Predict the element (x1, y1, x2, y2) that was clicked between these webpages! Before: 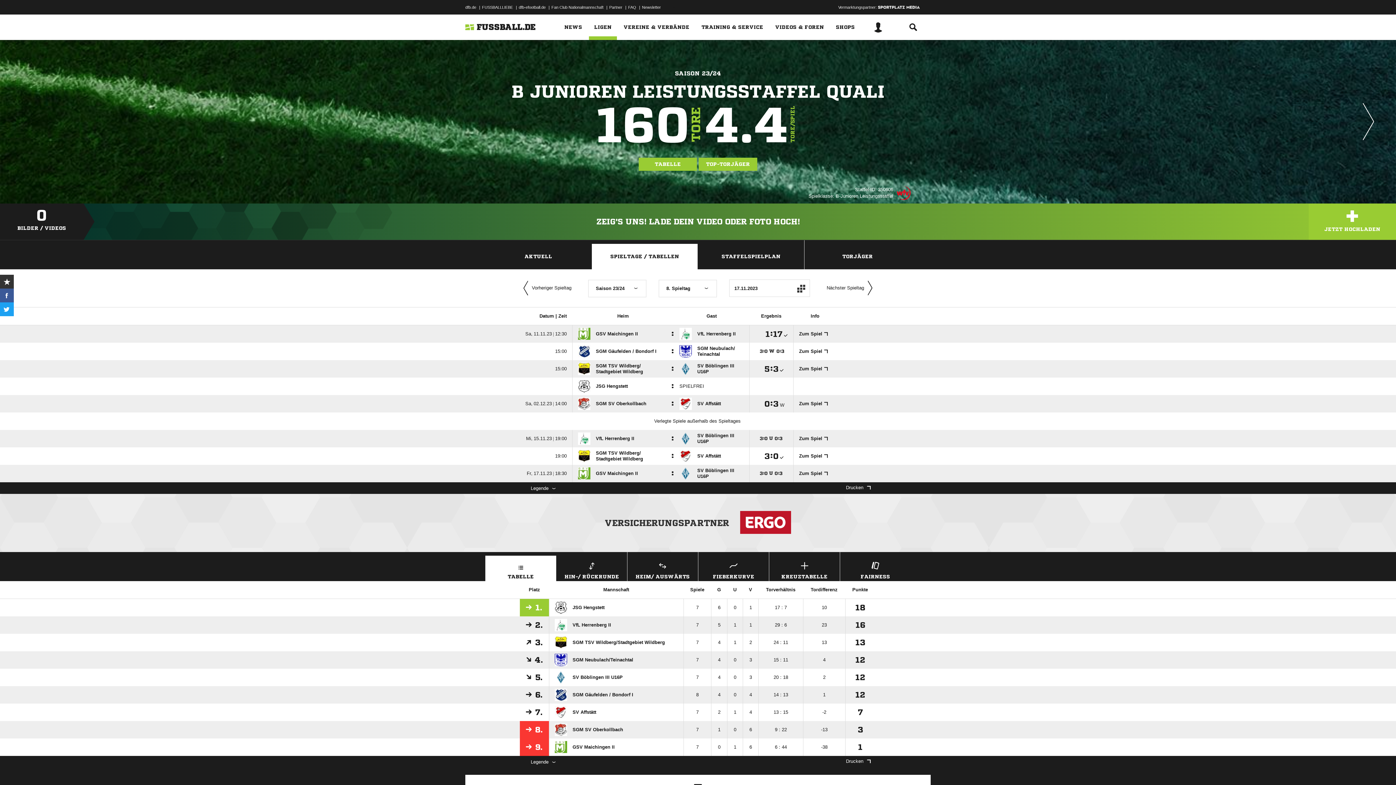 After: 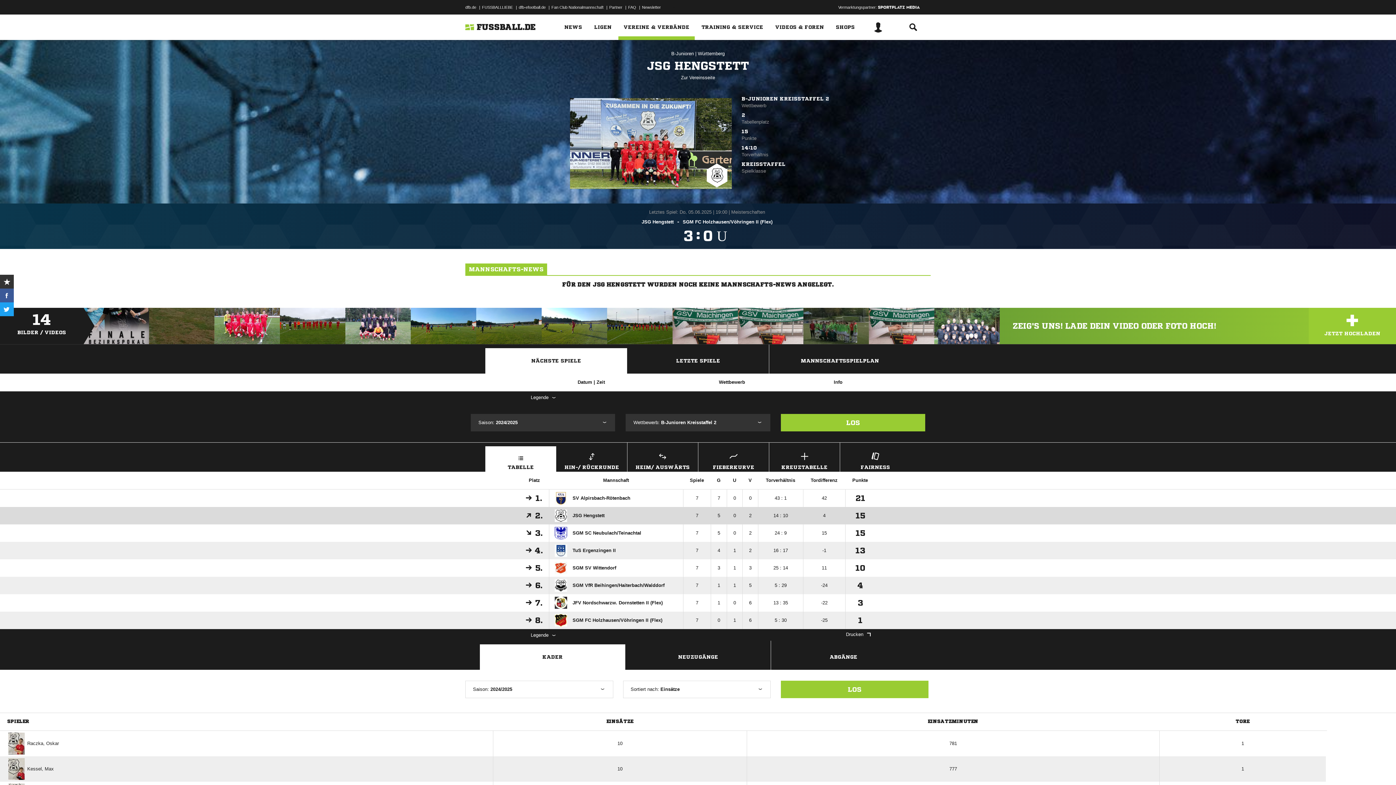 Action: bbox: (578, 380, 628, 392) label: 	JSG Hengstett